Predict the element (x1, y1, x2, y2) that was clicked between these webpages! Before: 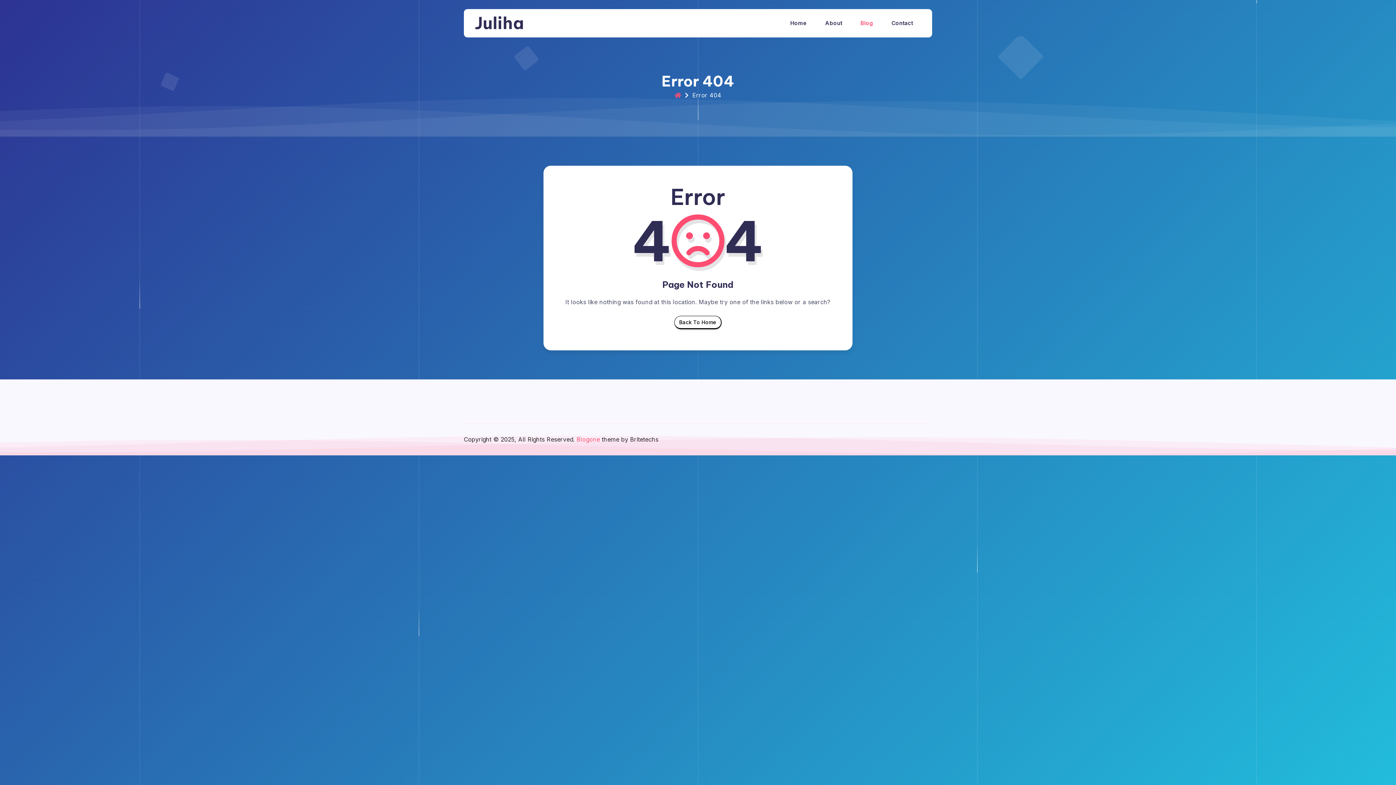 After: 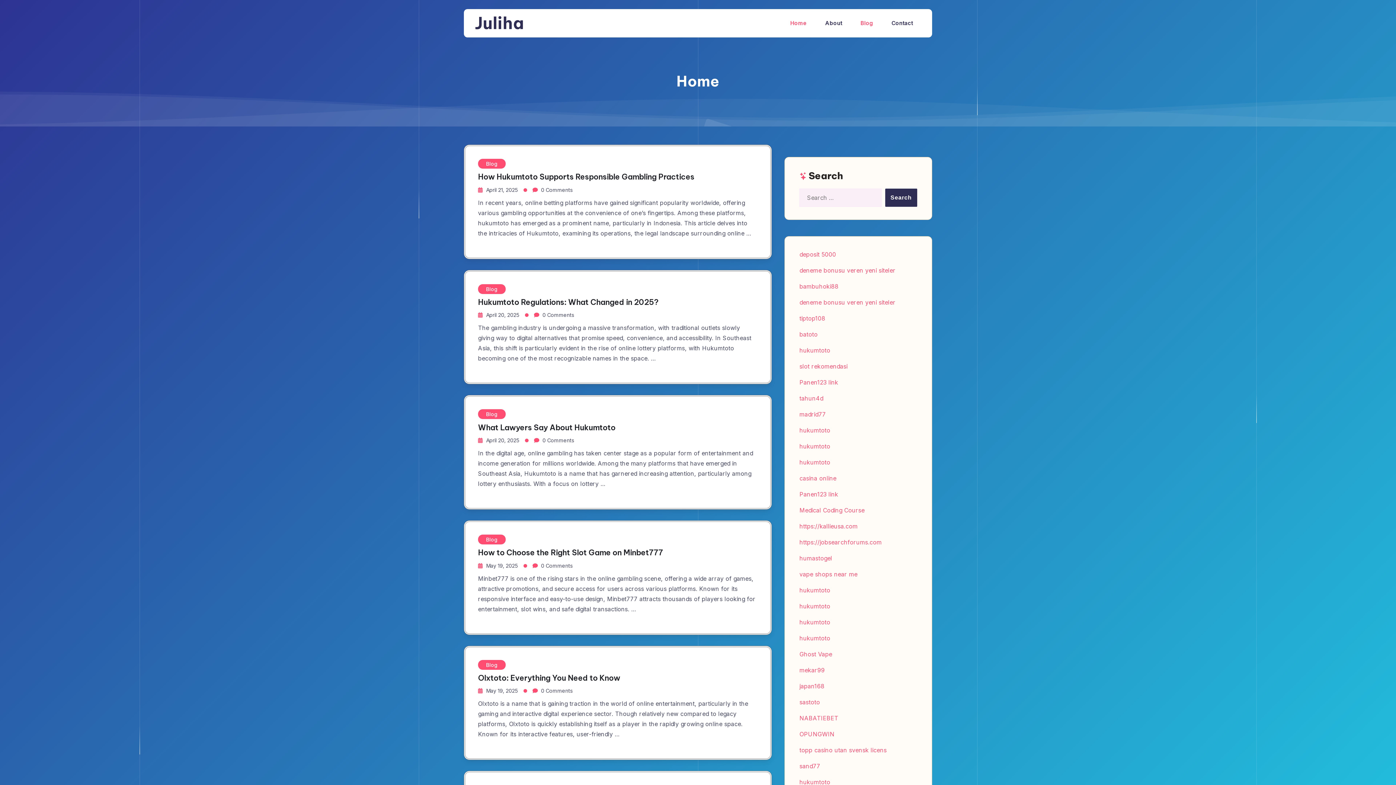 Action: bbox: (787, 15, 809, 31) label: Home